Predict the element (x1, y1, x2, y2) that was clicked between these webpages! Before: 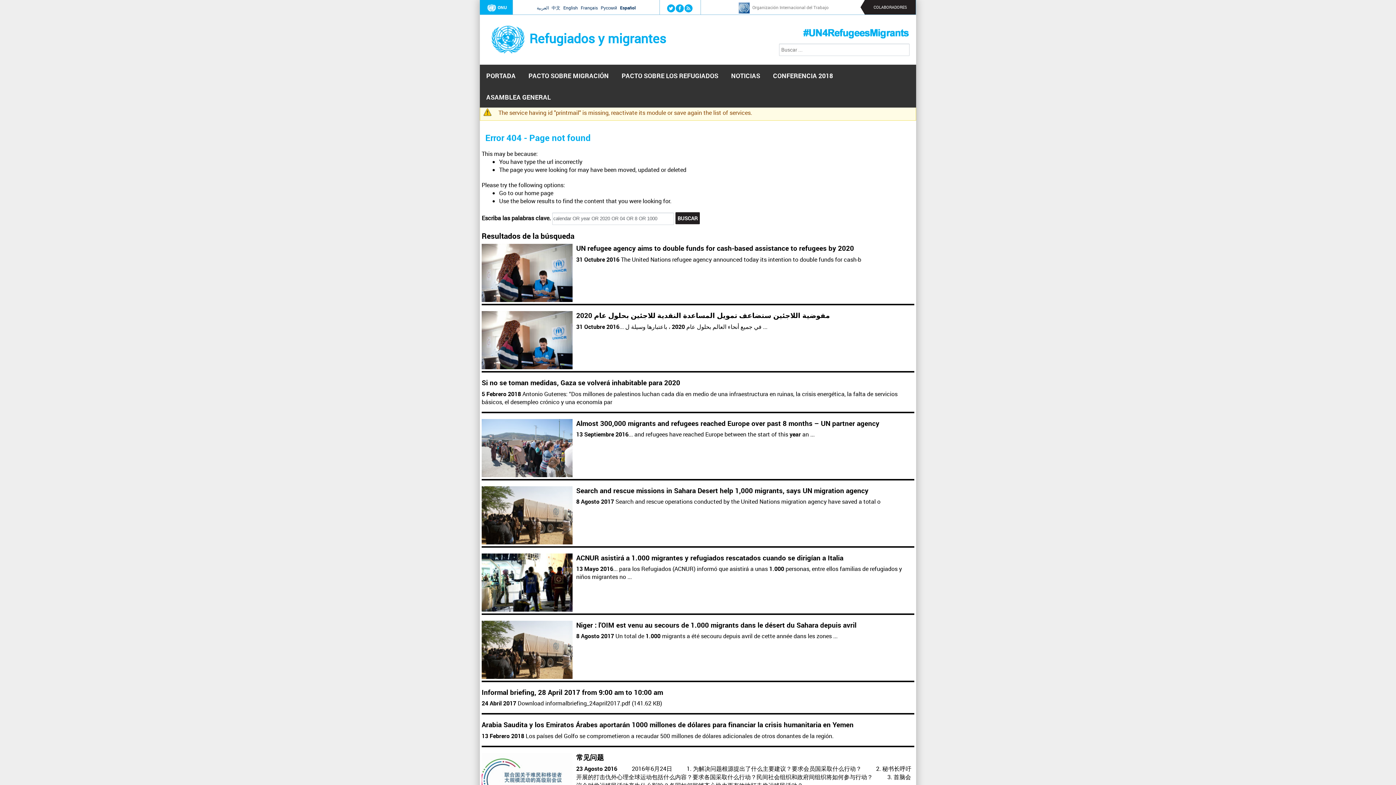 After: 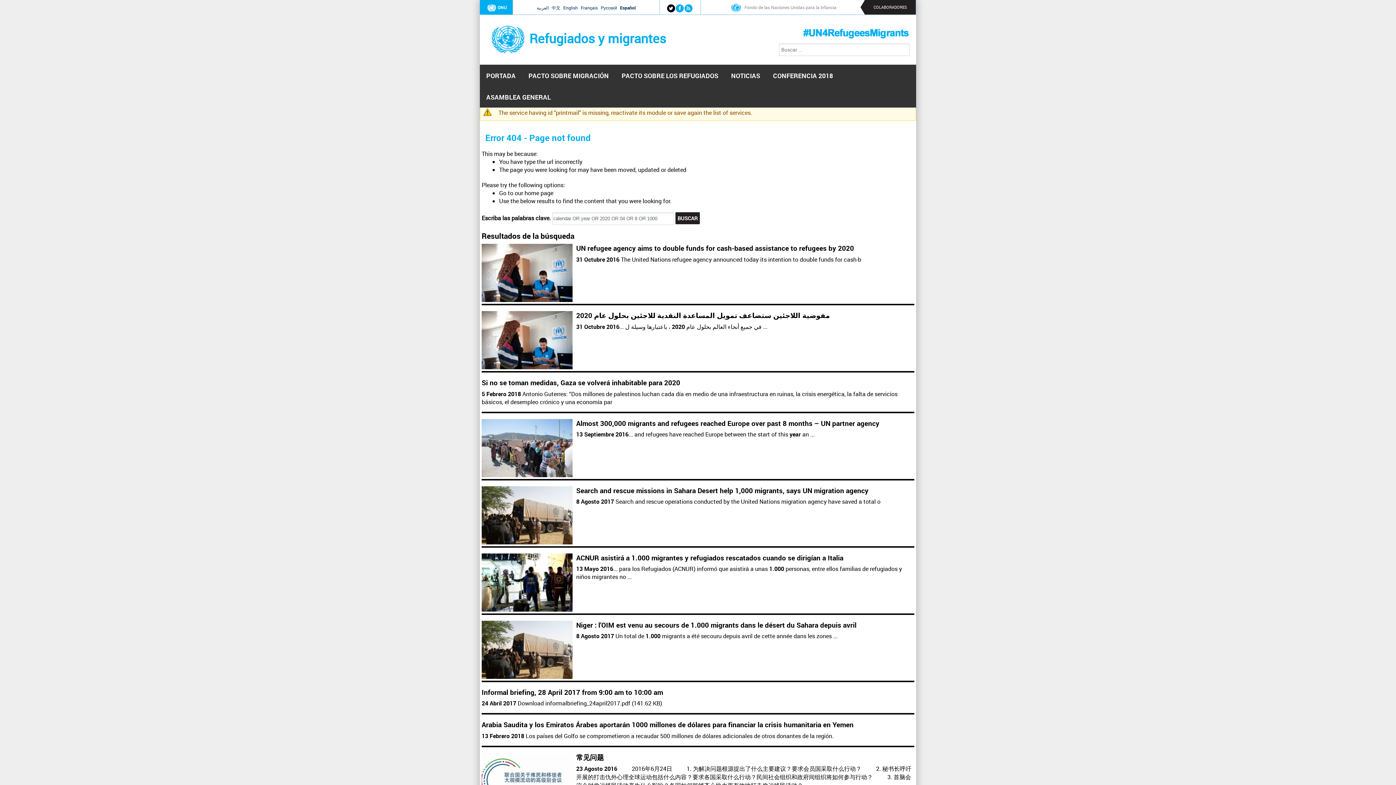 Action: bbox: (668, 5, 673, 10)